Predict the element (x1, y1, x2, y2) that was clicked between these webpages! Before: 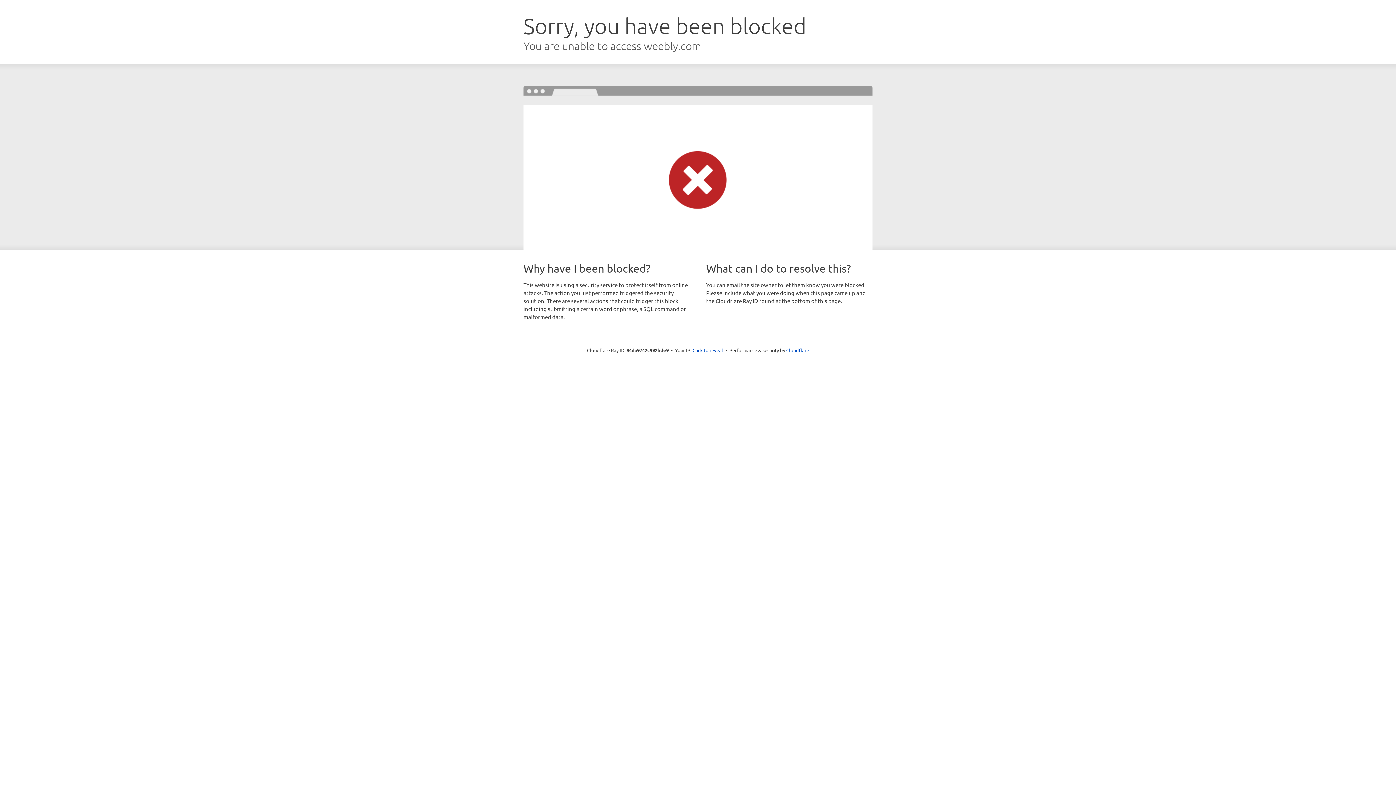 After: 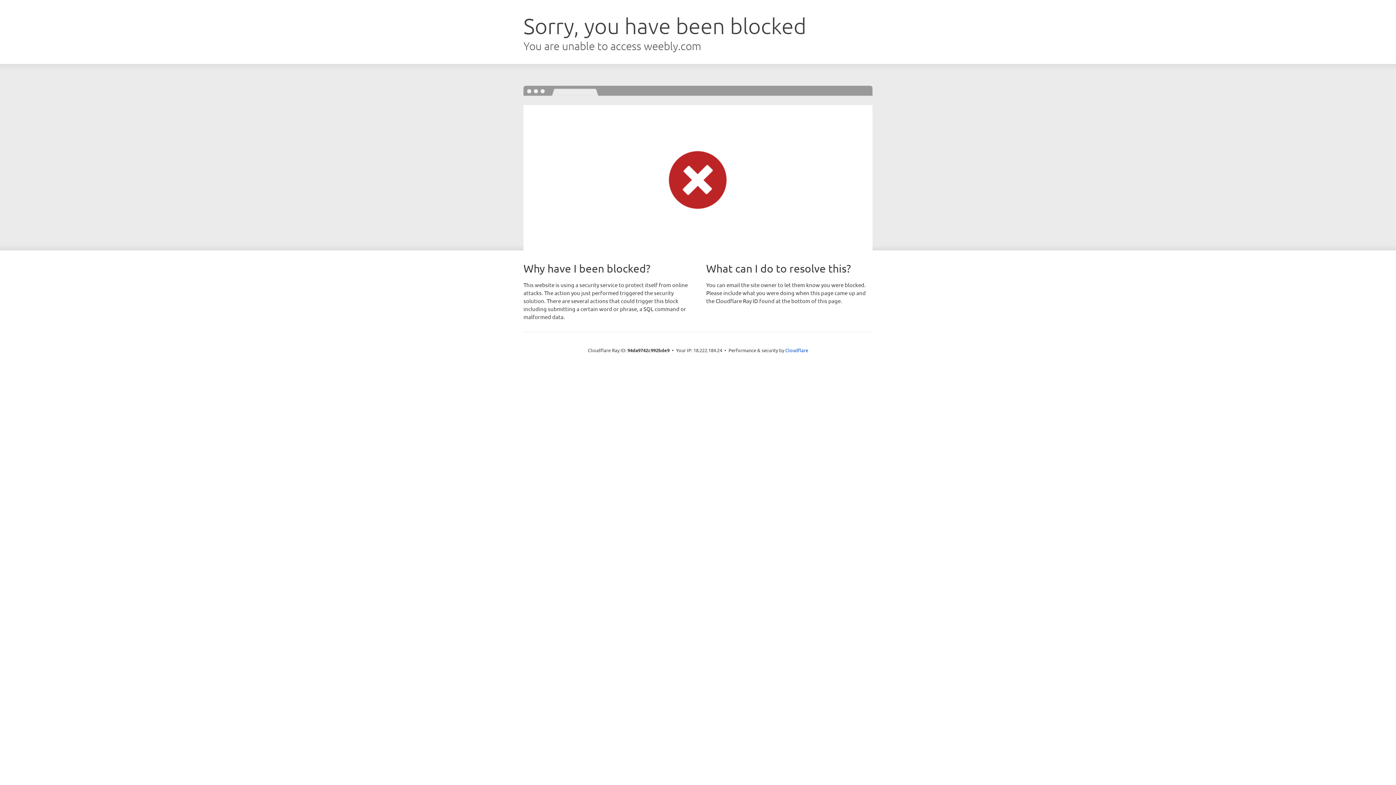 Action: label: Click to reveal bbox: (692, 346, 723, 353)